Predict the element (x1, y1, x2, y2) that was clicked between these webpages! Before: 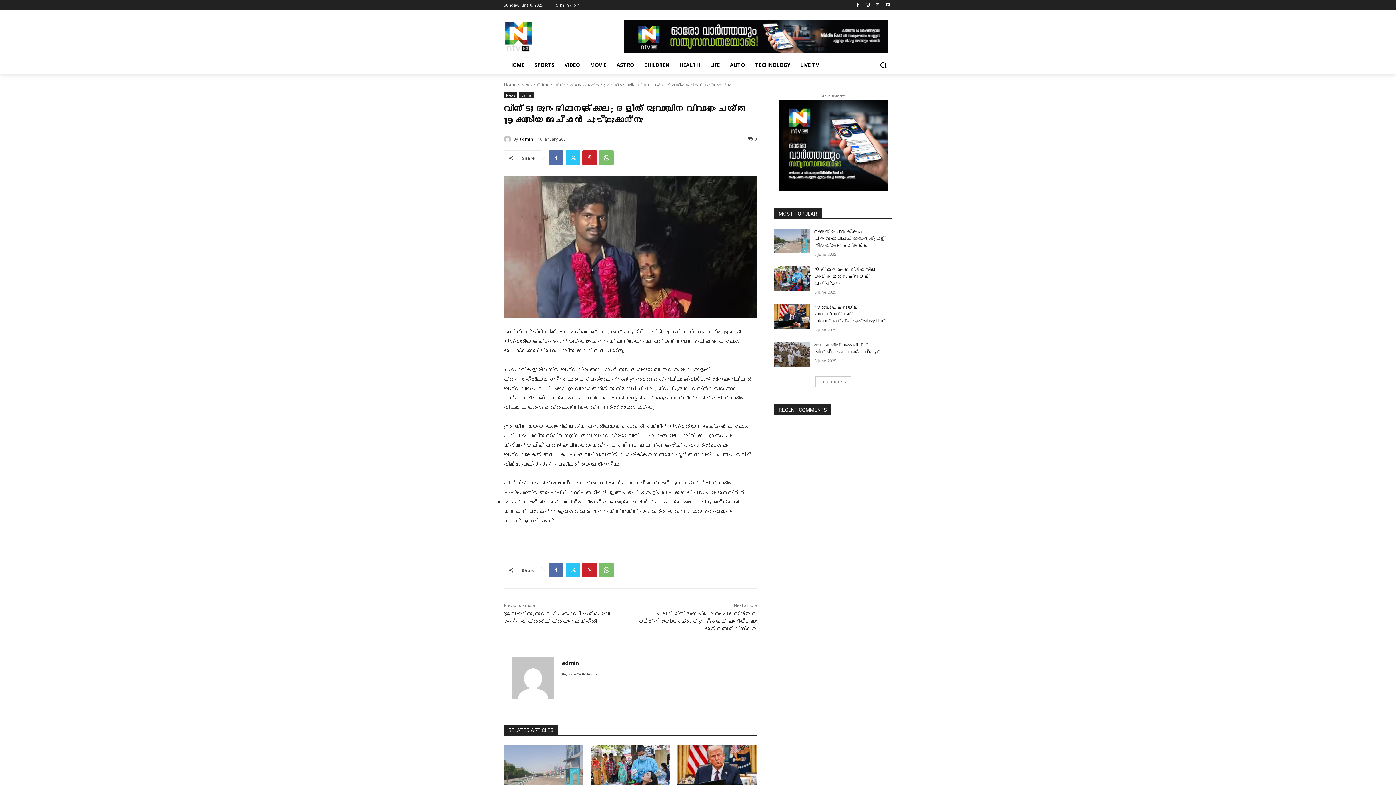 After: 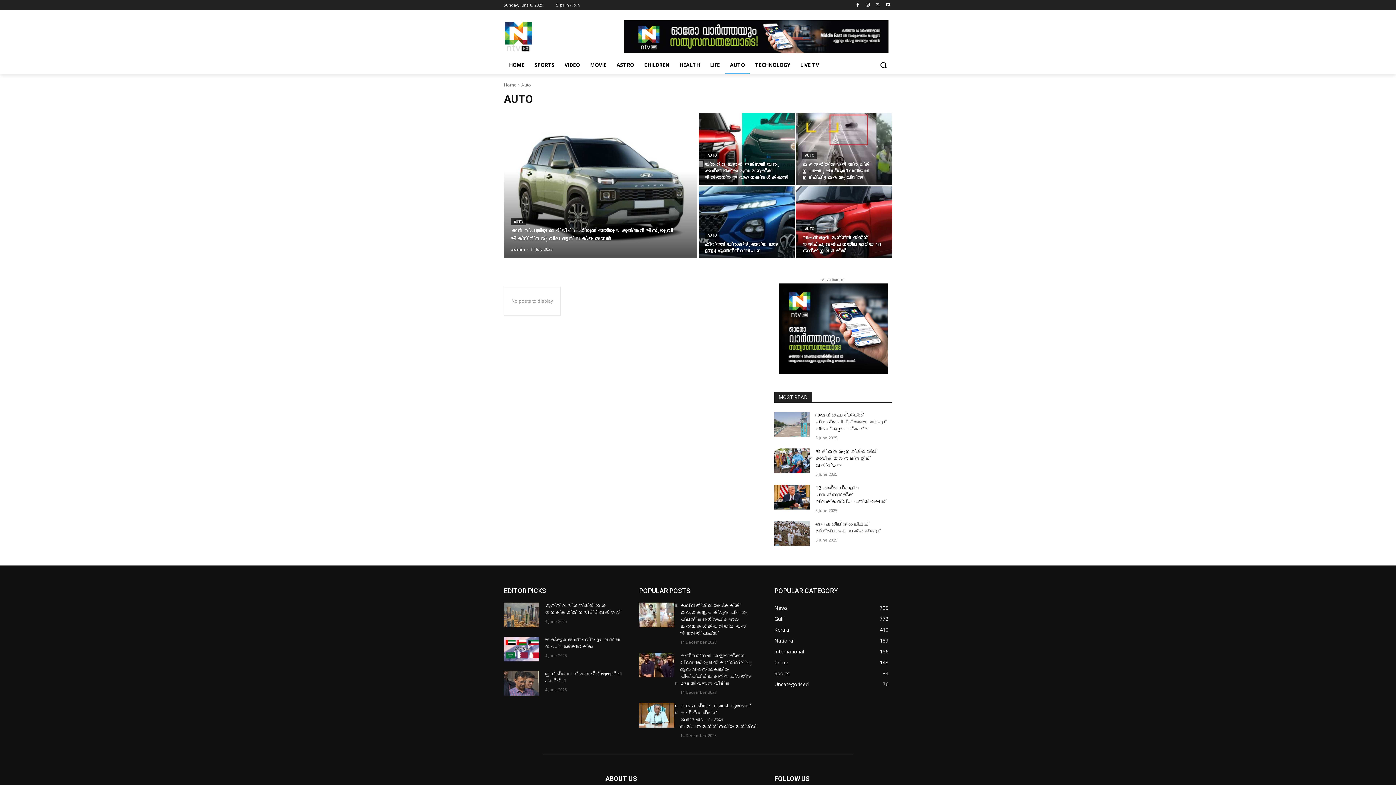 Action: label: AUTO bbox: (725, 56, 750, 73)